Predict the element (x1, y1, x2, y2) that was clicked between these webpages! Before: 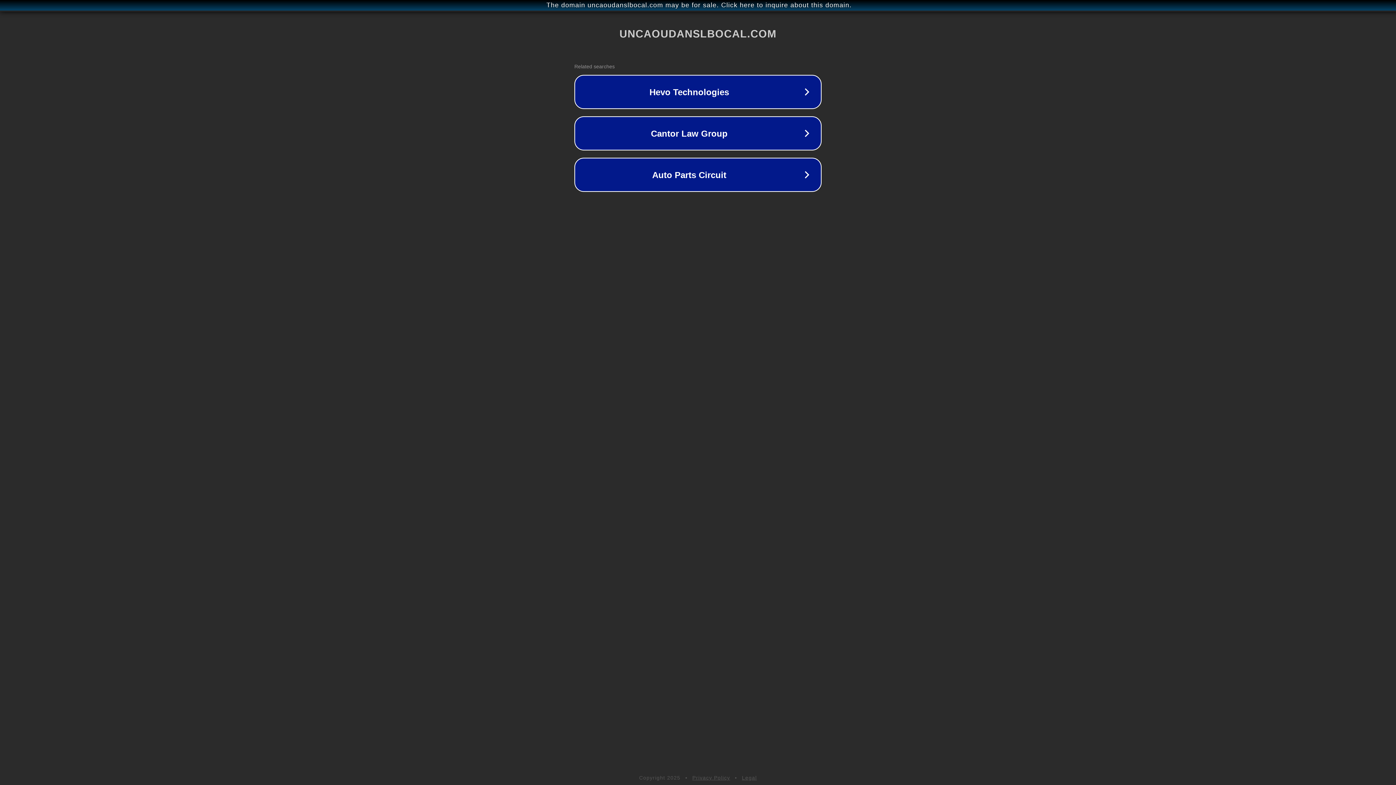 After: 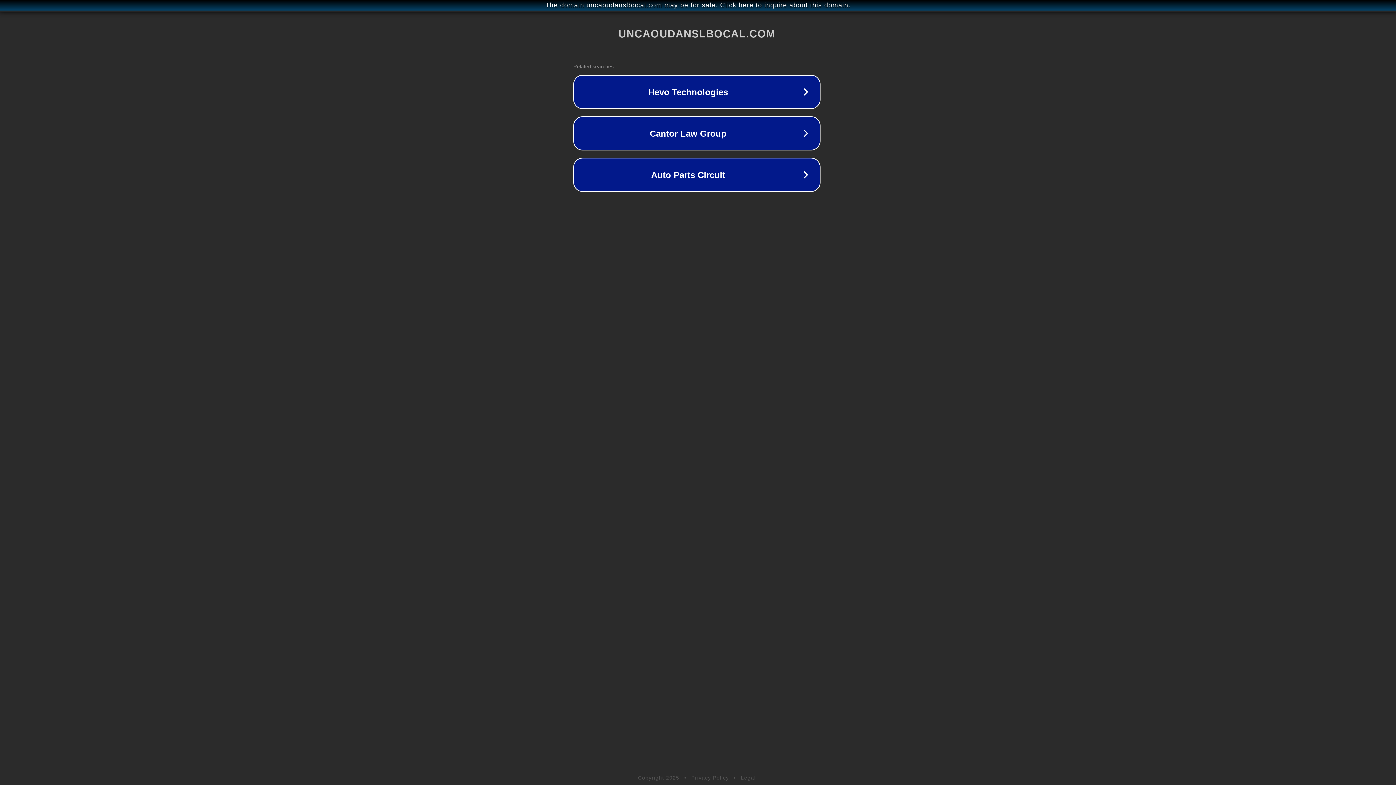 Action: bbox: (1, 1, 1397, 9) label: The domain uncaoudanslbocal.com may be for sale. Click here to inquire about this domain.